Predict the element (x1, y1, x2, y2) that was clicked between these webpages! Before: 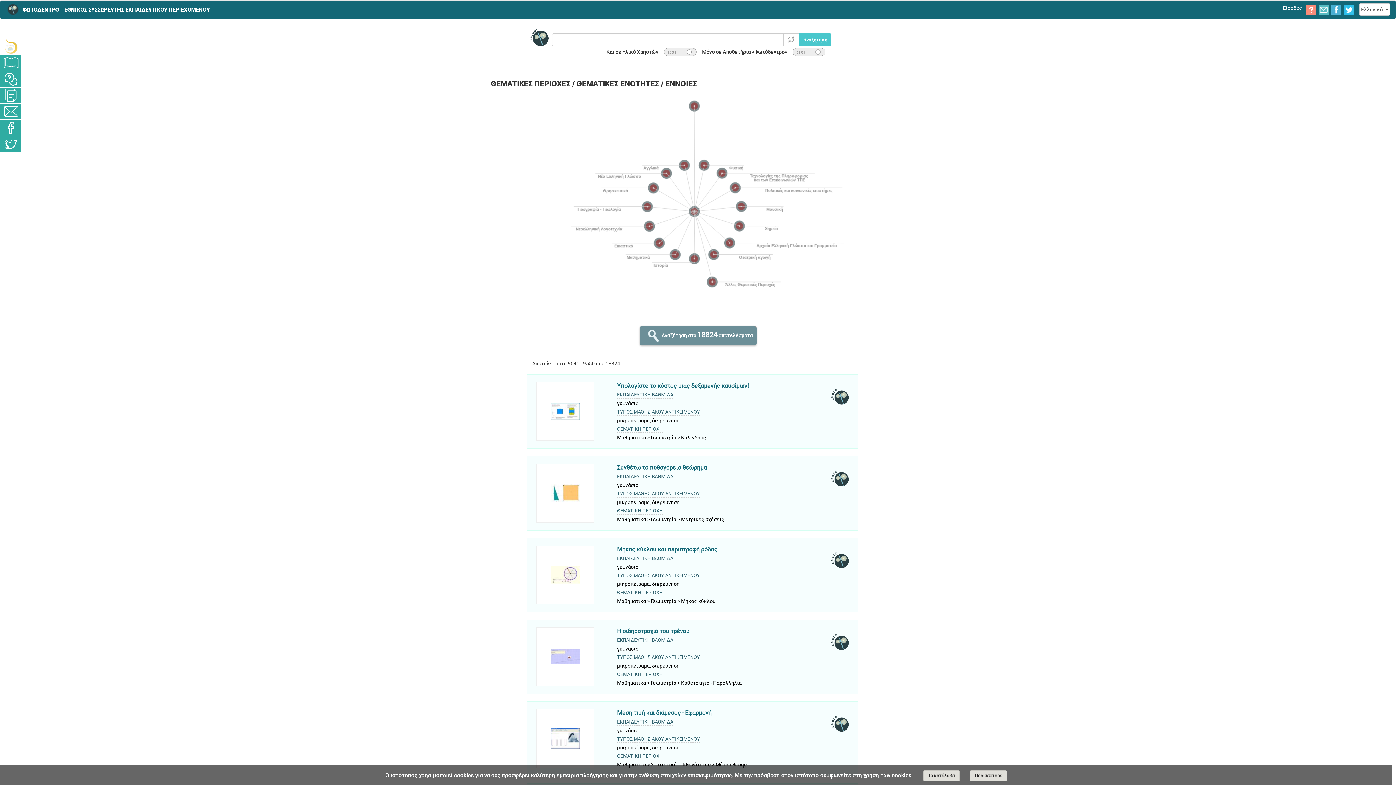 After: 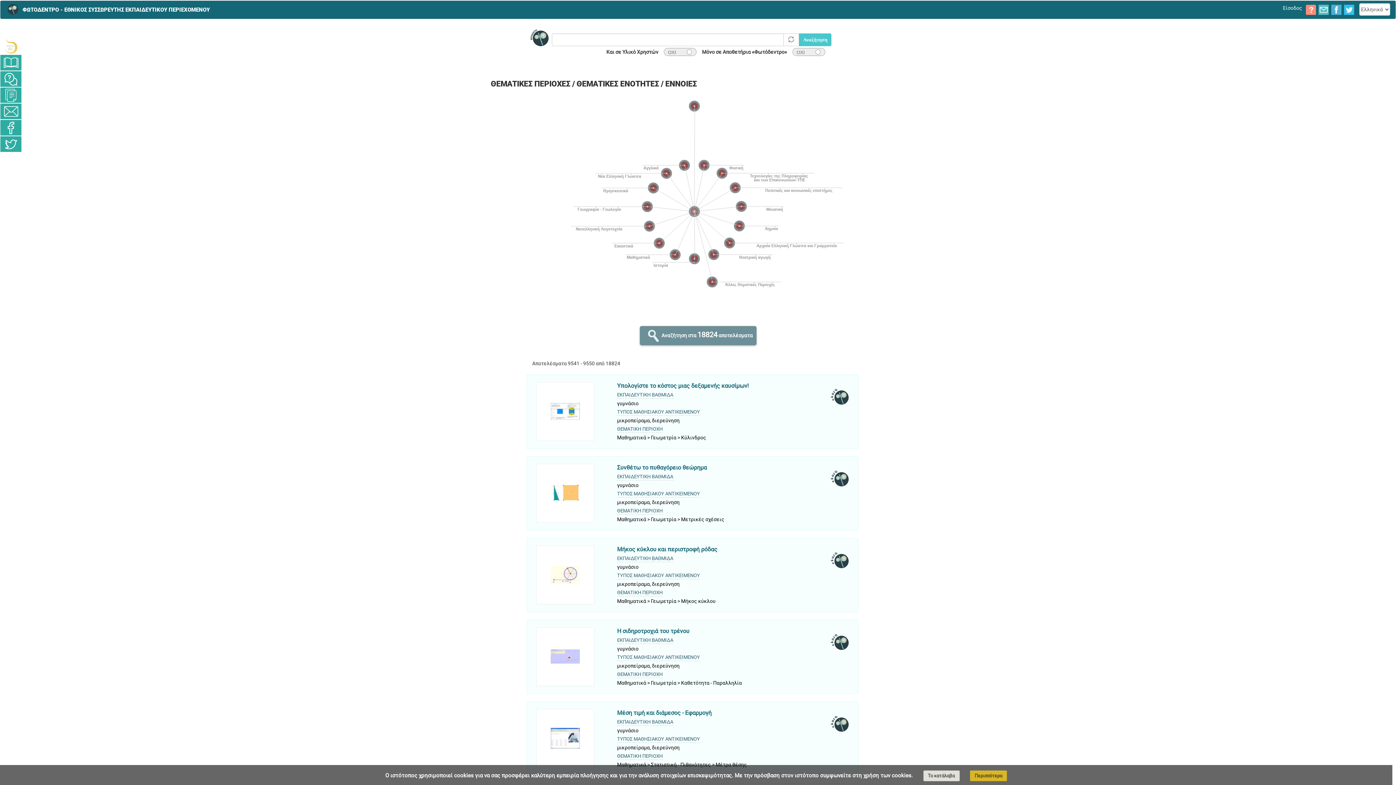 Action: label: Περισσότερα bbox: (970, 770, 1007, 781)